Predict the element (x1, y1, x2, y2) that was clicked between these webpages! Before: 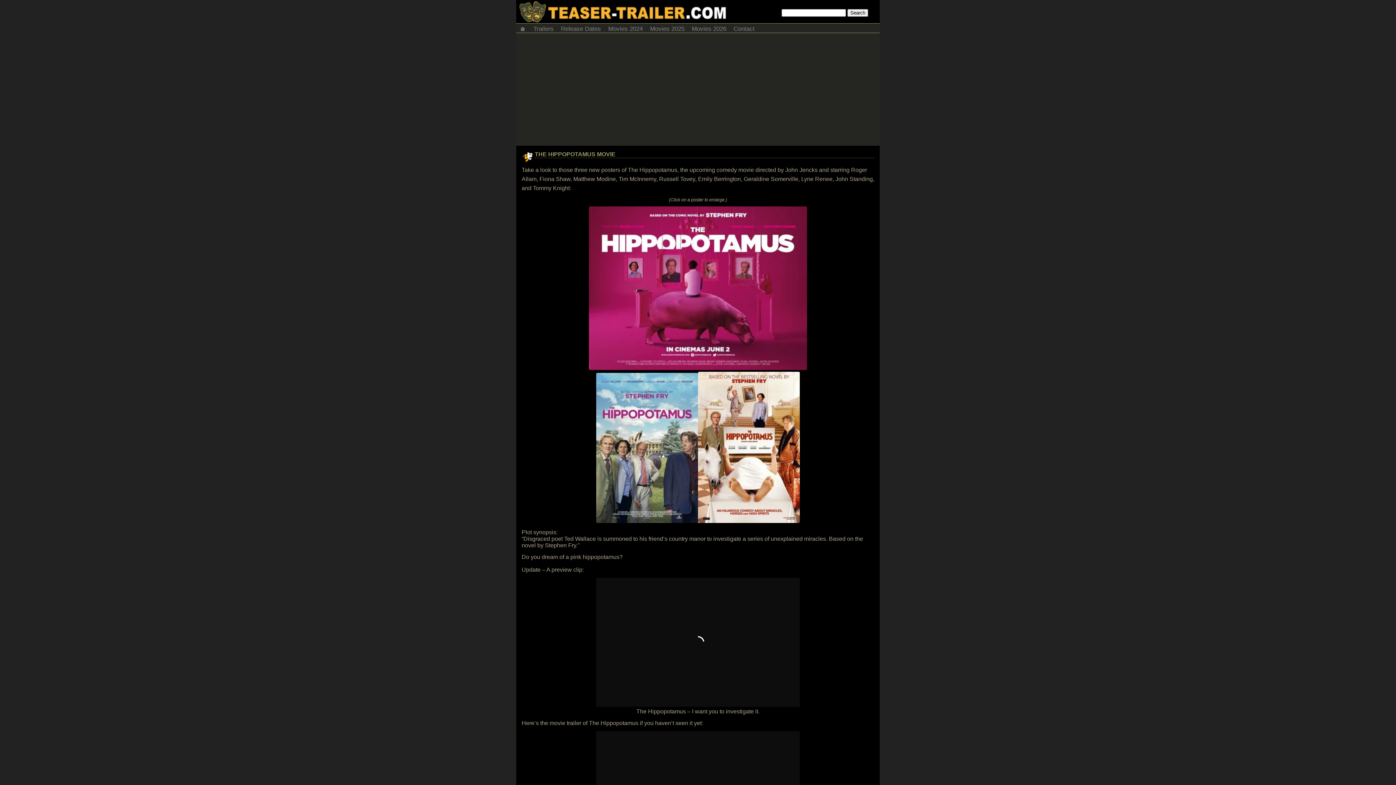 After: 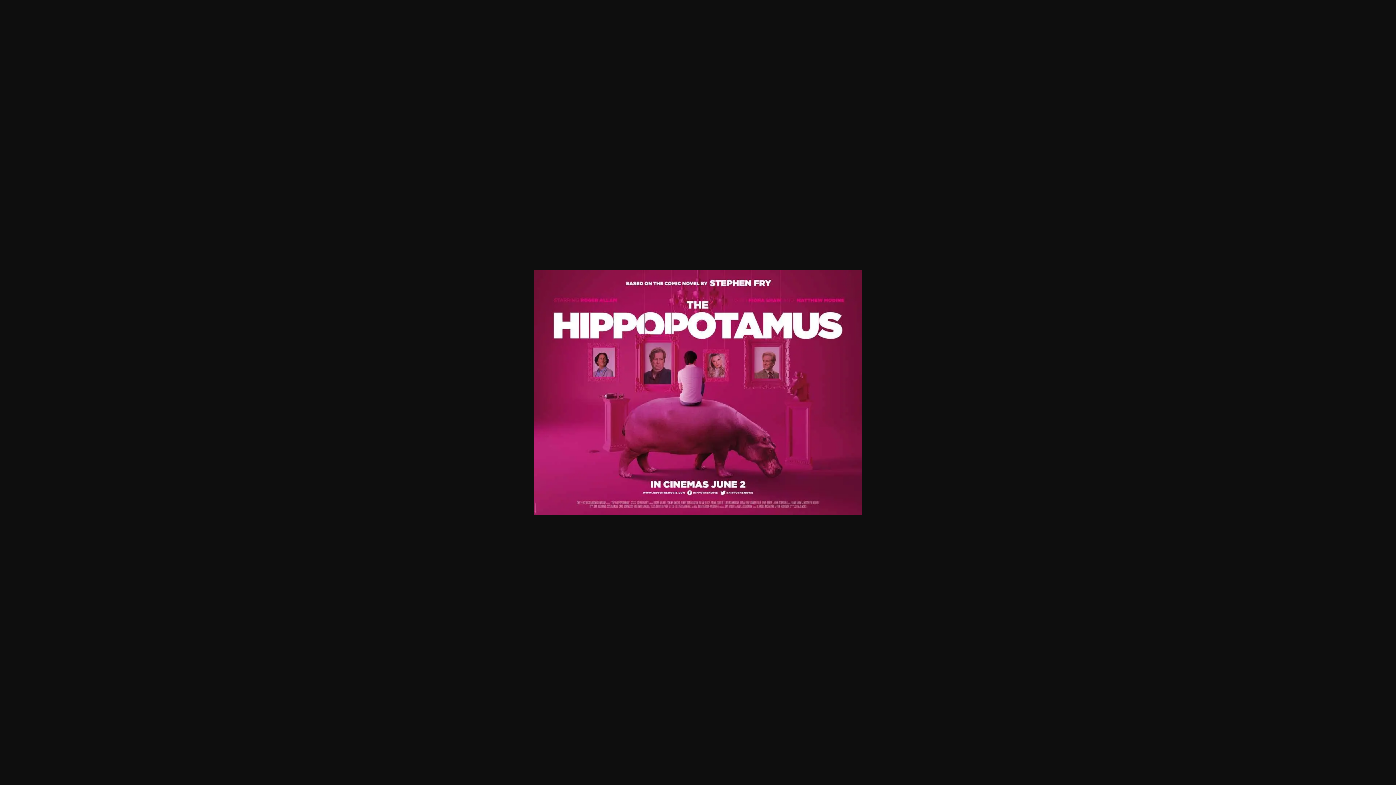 Action: bbox: (521, 206, 874, 370)